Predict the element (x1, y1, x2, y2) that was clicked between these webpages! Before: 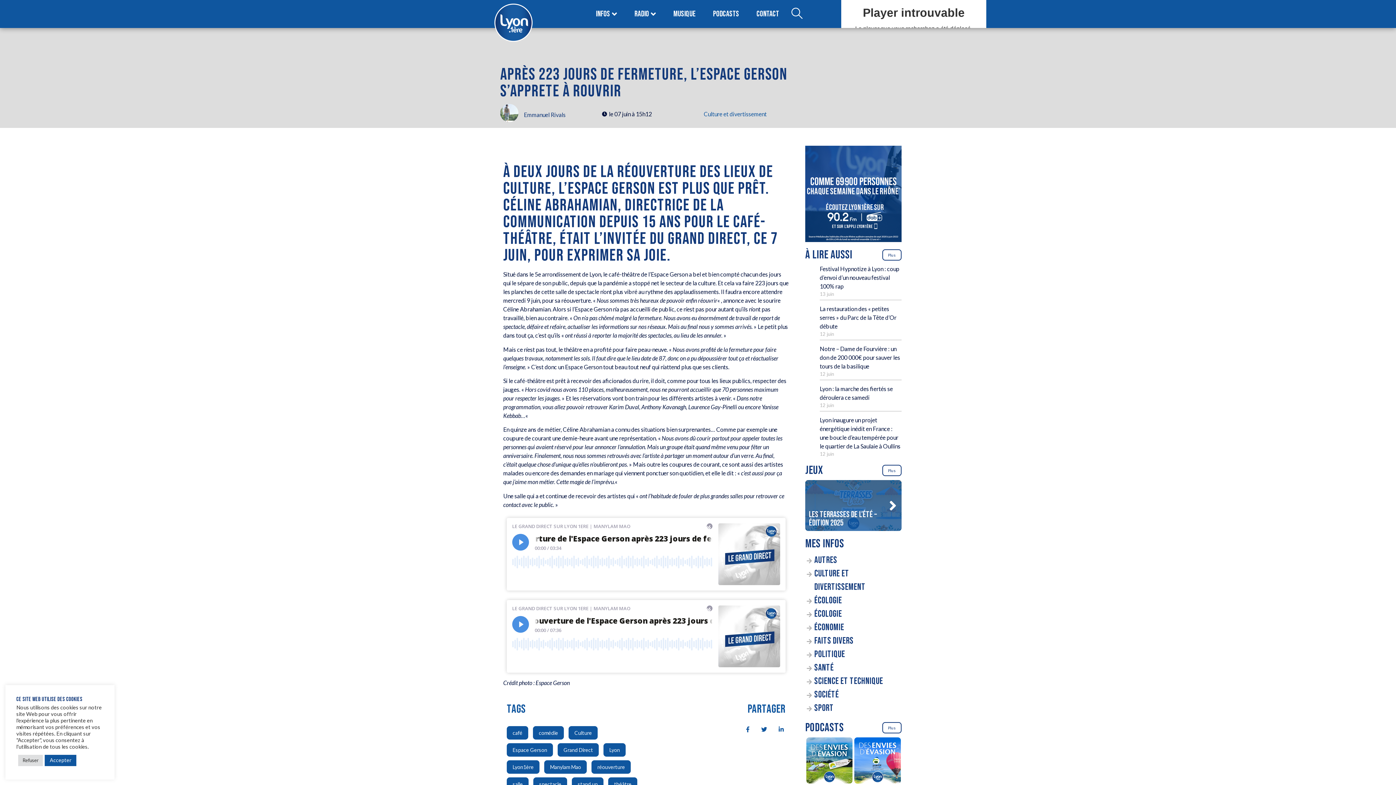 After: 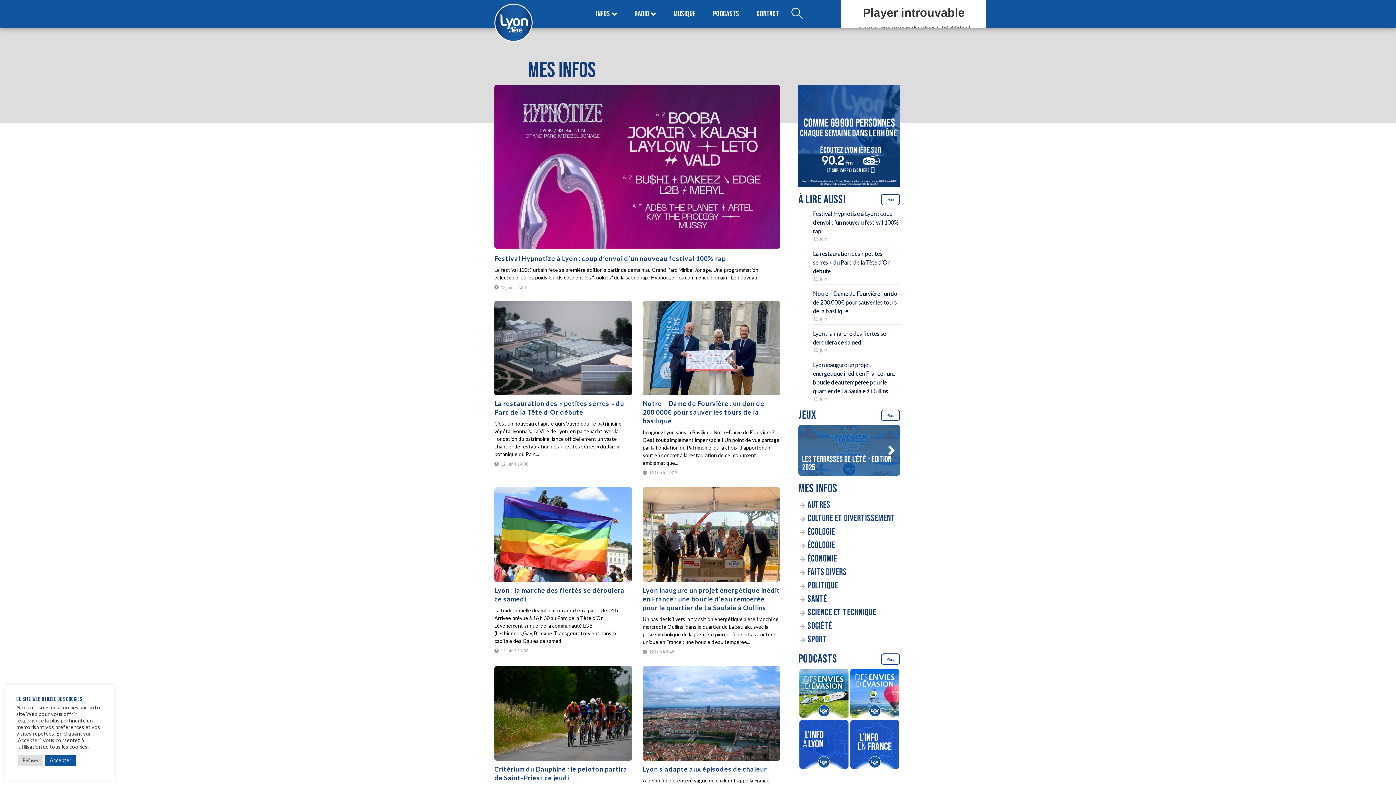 Action: bbox: (506, 777, 528, 791) label: salle